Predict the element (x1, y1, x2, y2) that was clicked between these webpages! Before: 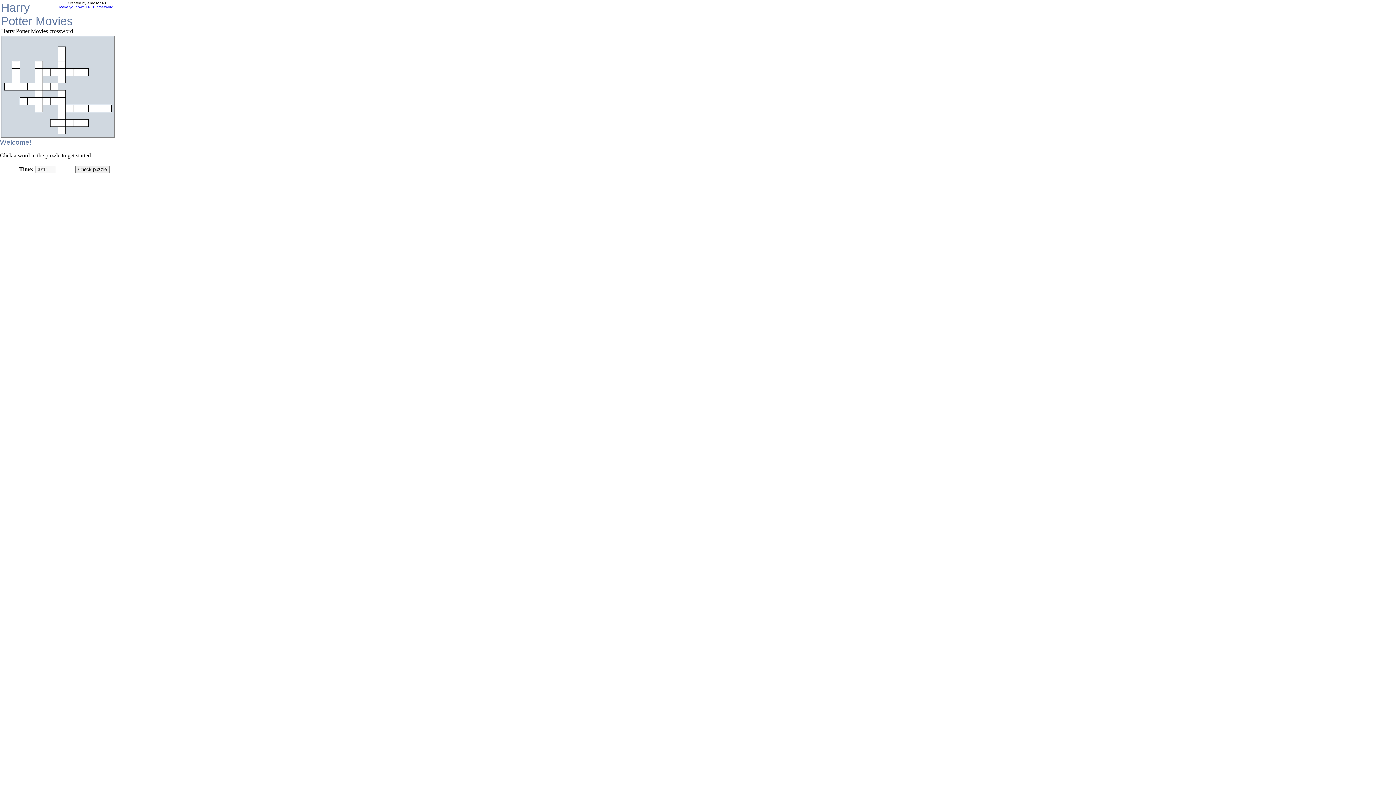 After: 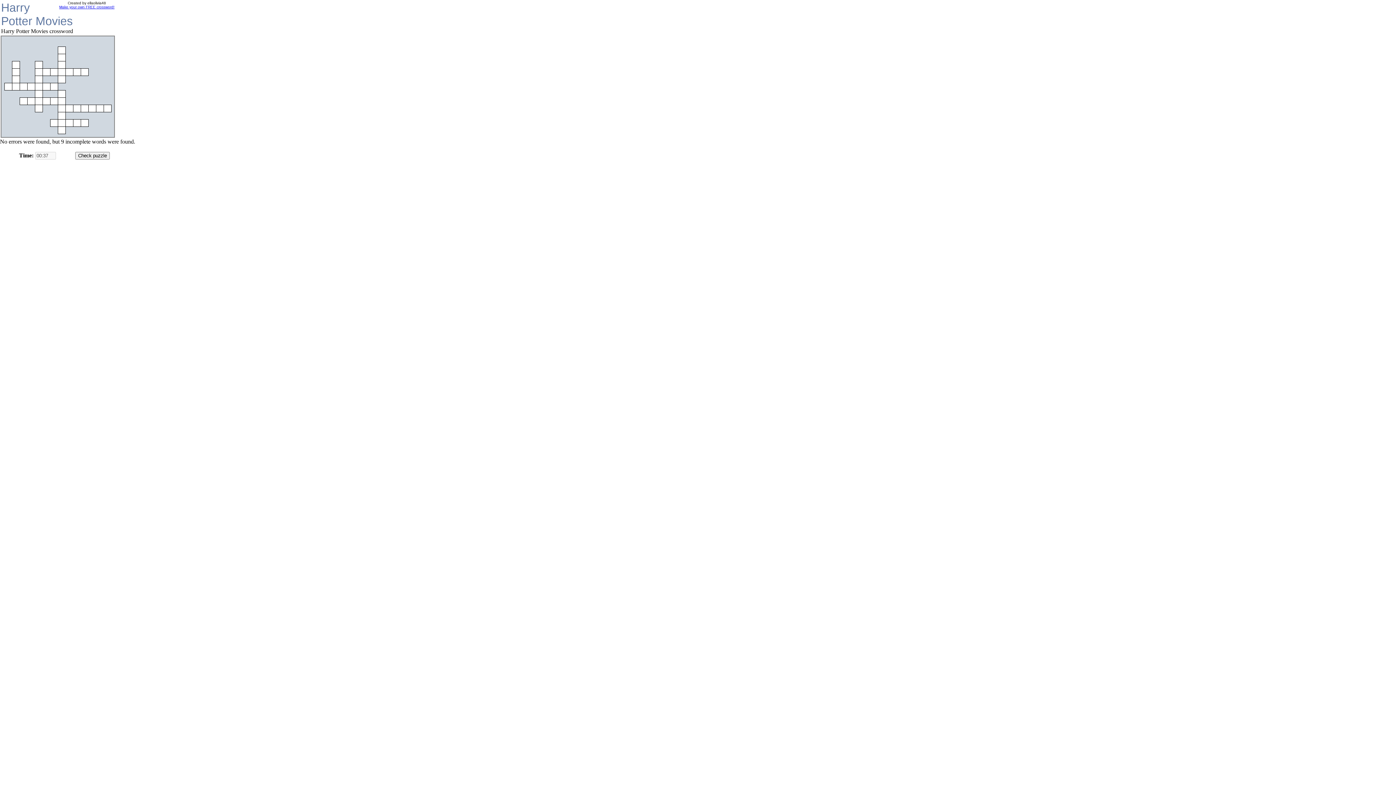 Action: label: Check puzzle bbox: (75, 165, 109, 173)